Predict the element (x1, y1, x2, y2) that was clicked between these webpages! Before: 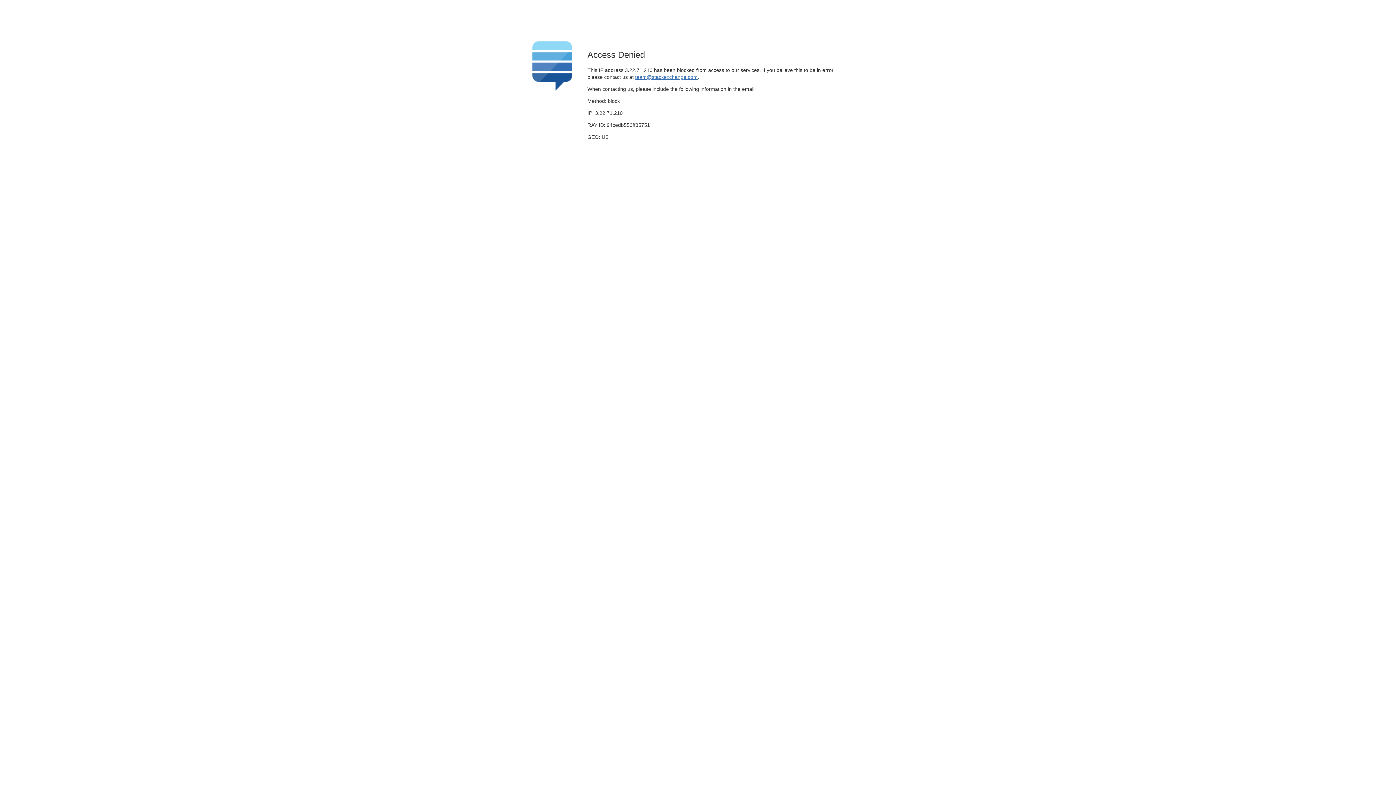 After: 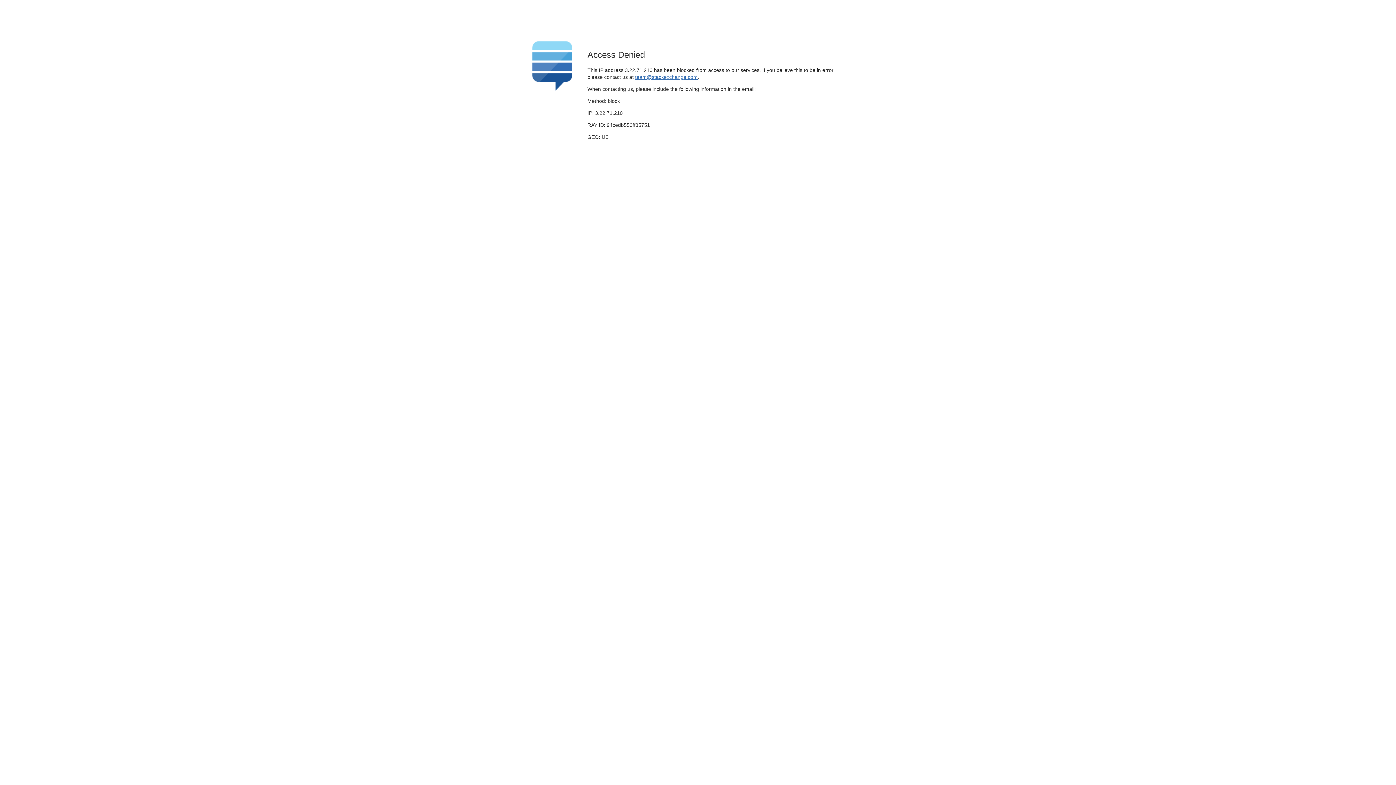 Action: bbox: (635, 74, 697, 79) label: team@stackexchange.com